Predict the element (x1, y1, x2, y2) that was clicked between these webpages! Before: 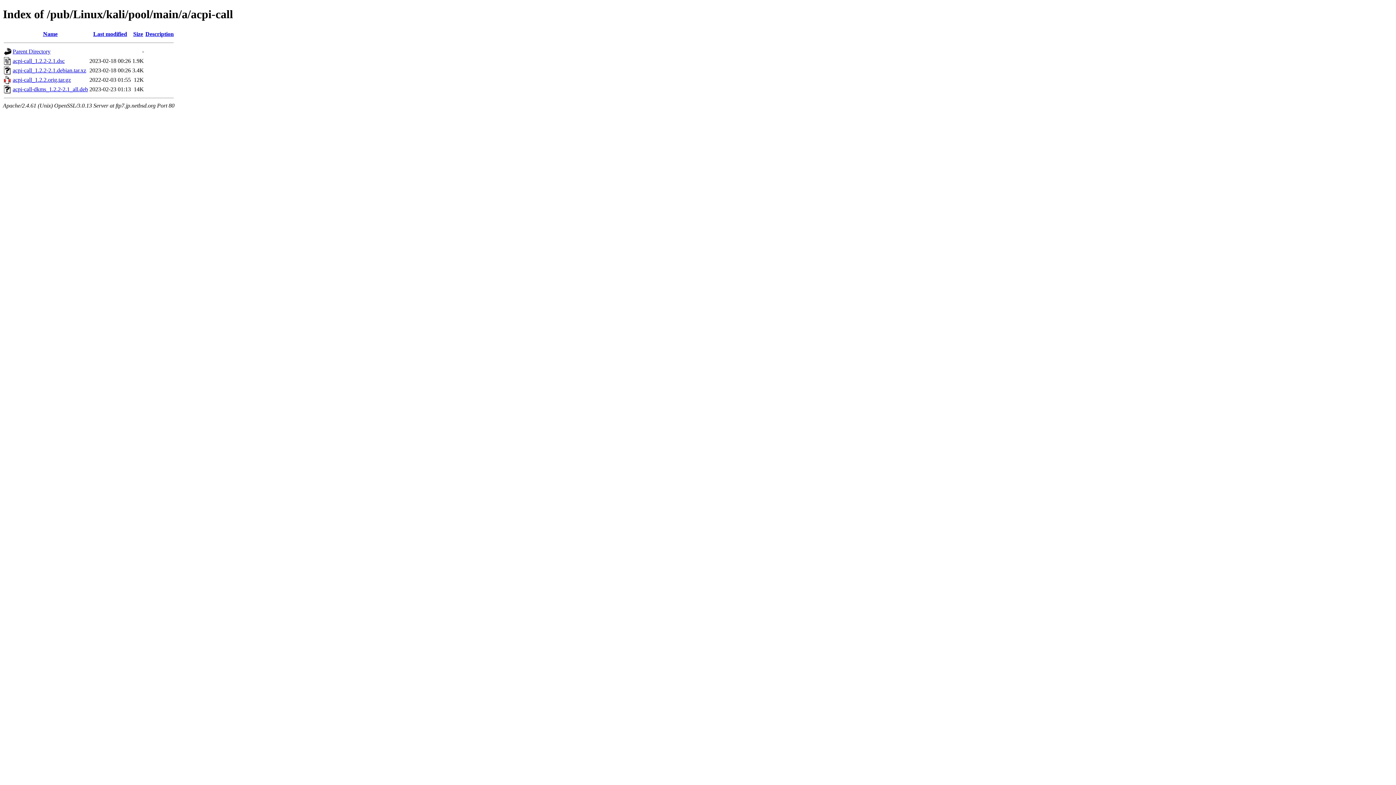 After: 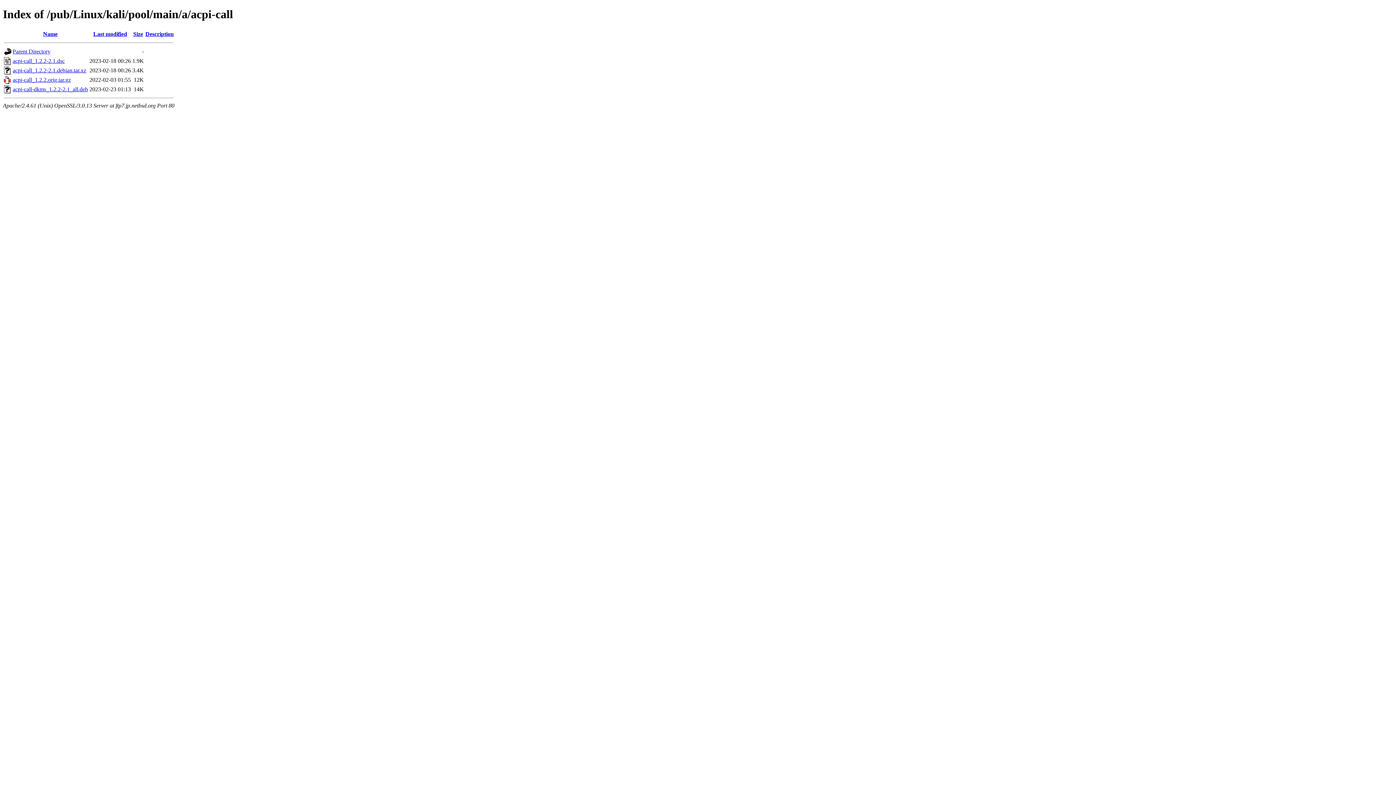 Action: label: acpi-call_1.2.2.orig.tar.gz bbox: (12, 76, 70, 82)